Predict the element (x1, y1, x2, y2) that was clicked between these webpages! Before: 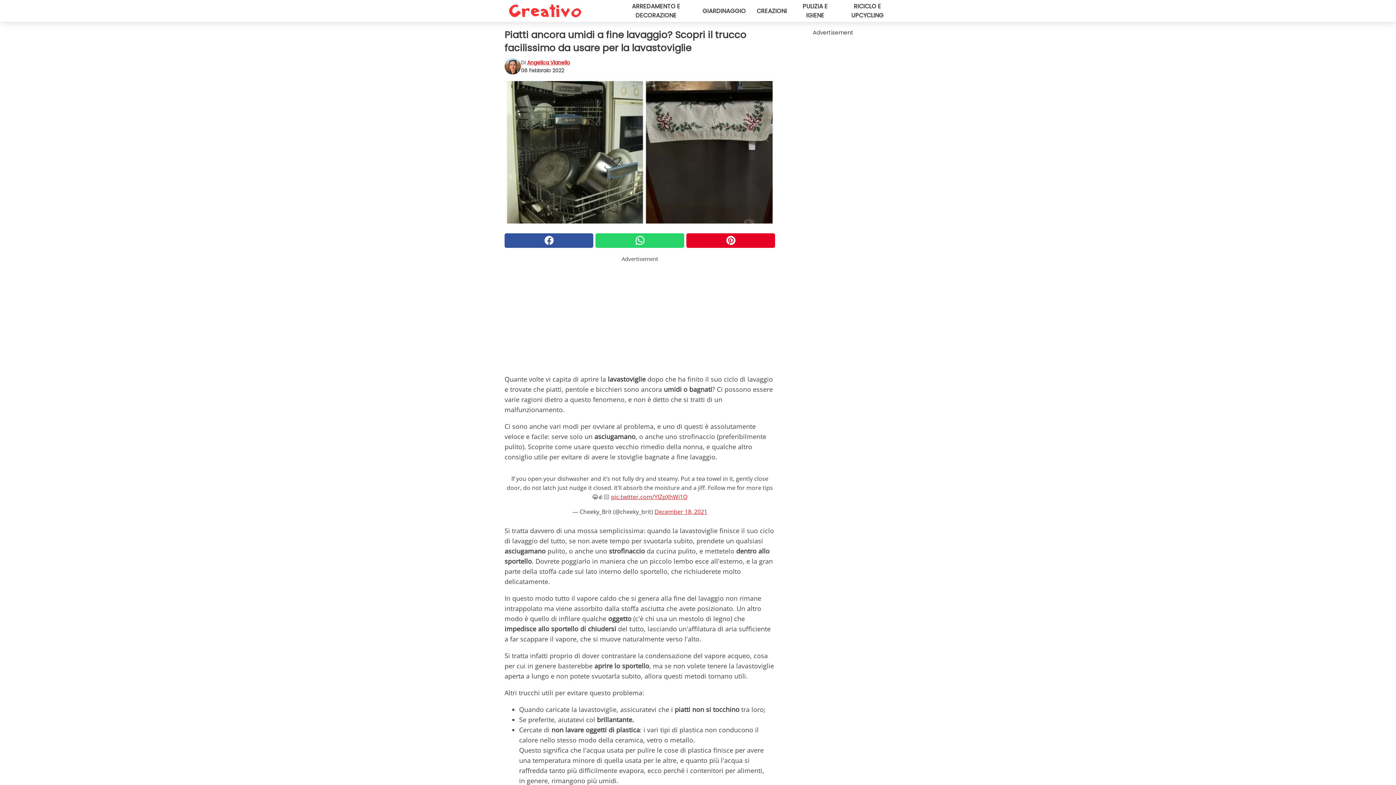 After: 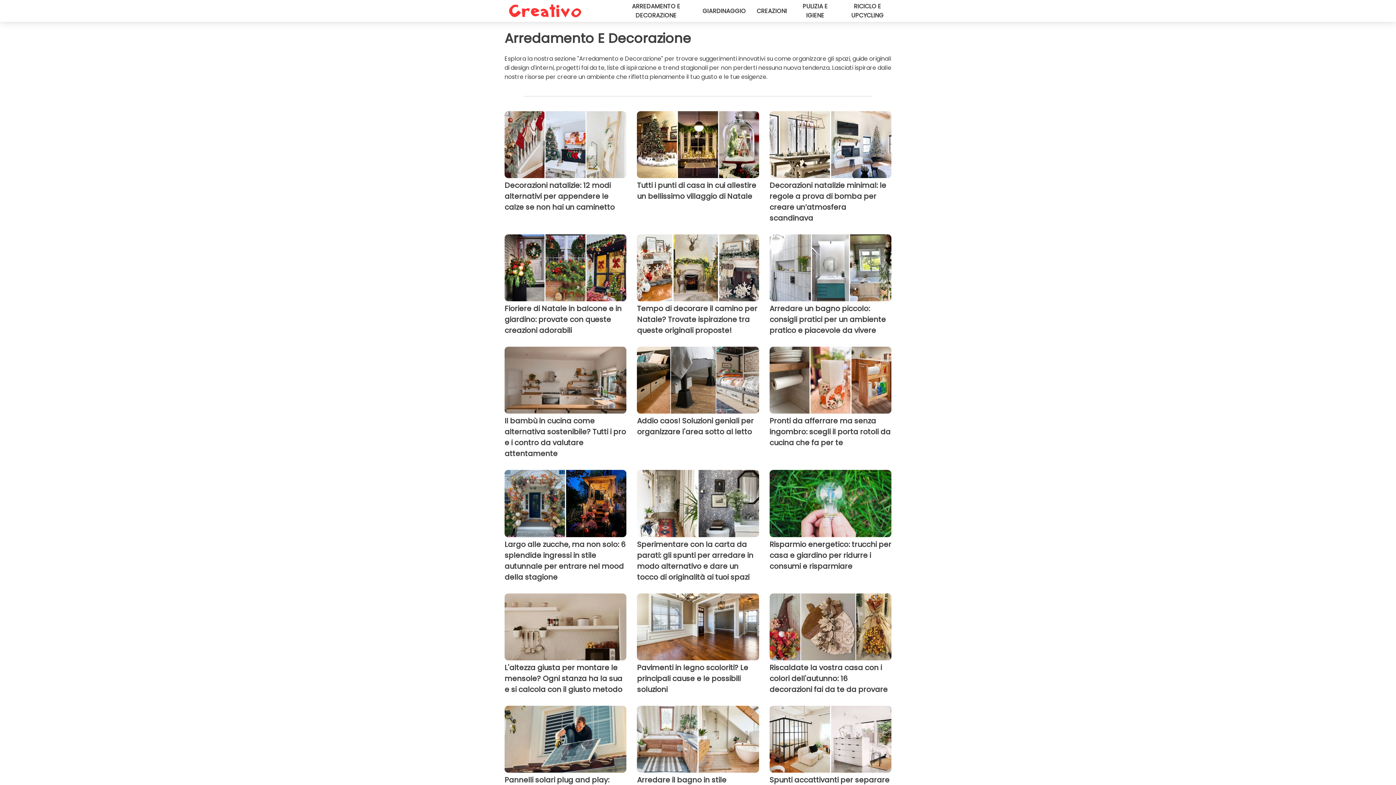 Action: label: ARREDAMENTO E DECORAZIONE bbox: (620, 1, 691, 20)